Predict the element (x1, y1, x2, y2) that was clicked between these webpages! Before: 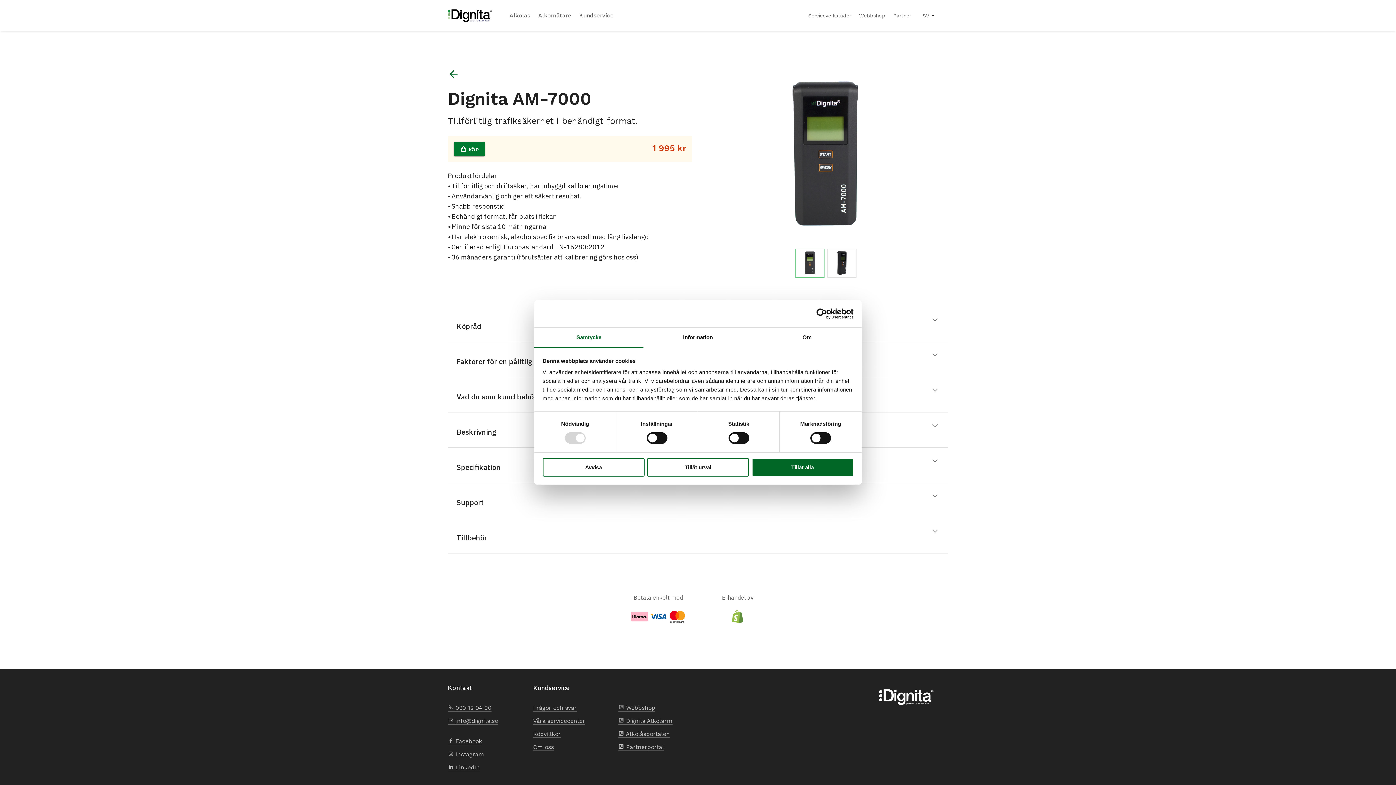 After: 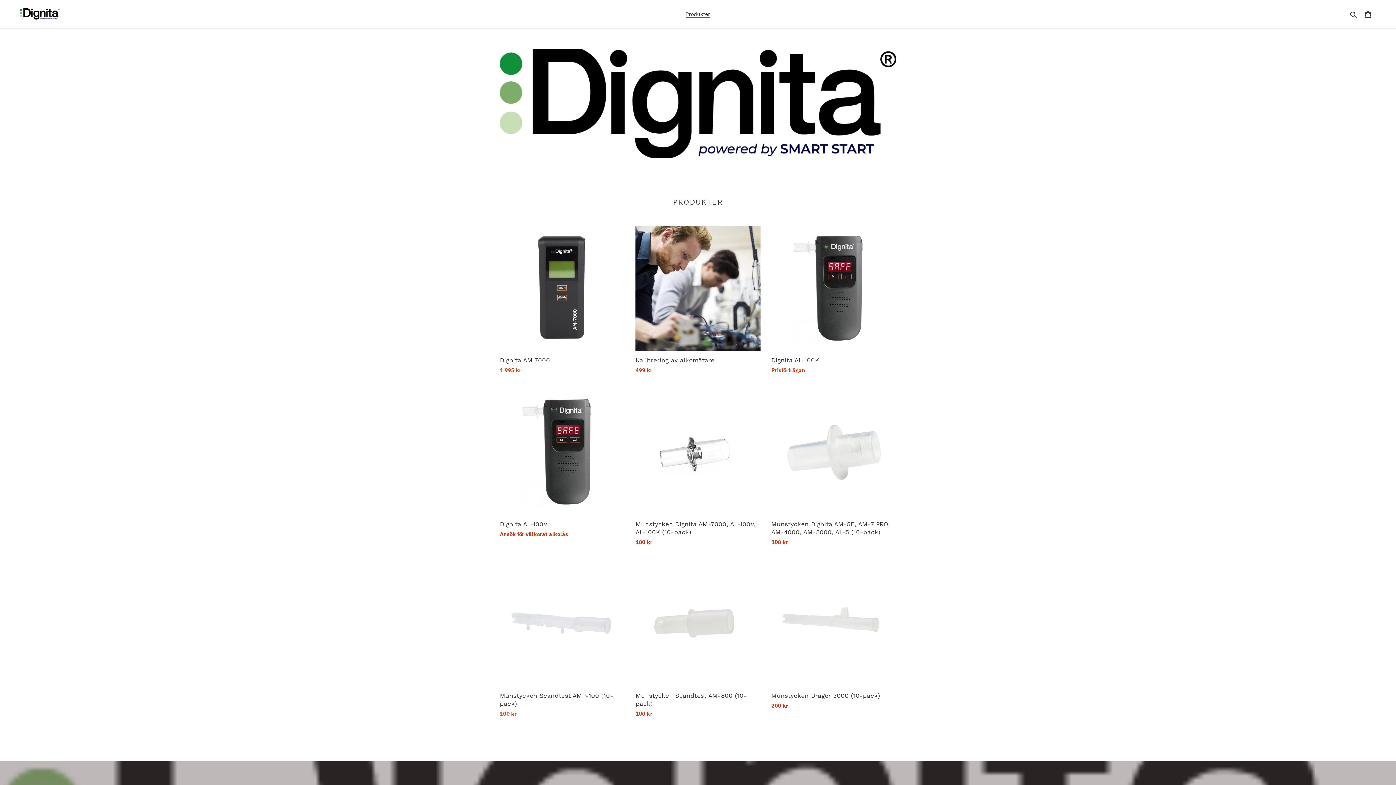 Action: bbox: (859, 10, 885, 20) label: Webbshop